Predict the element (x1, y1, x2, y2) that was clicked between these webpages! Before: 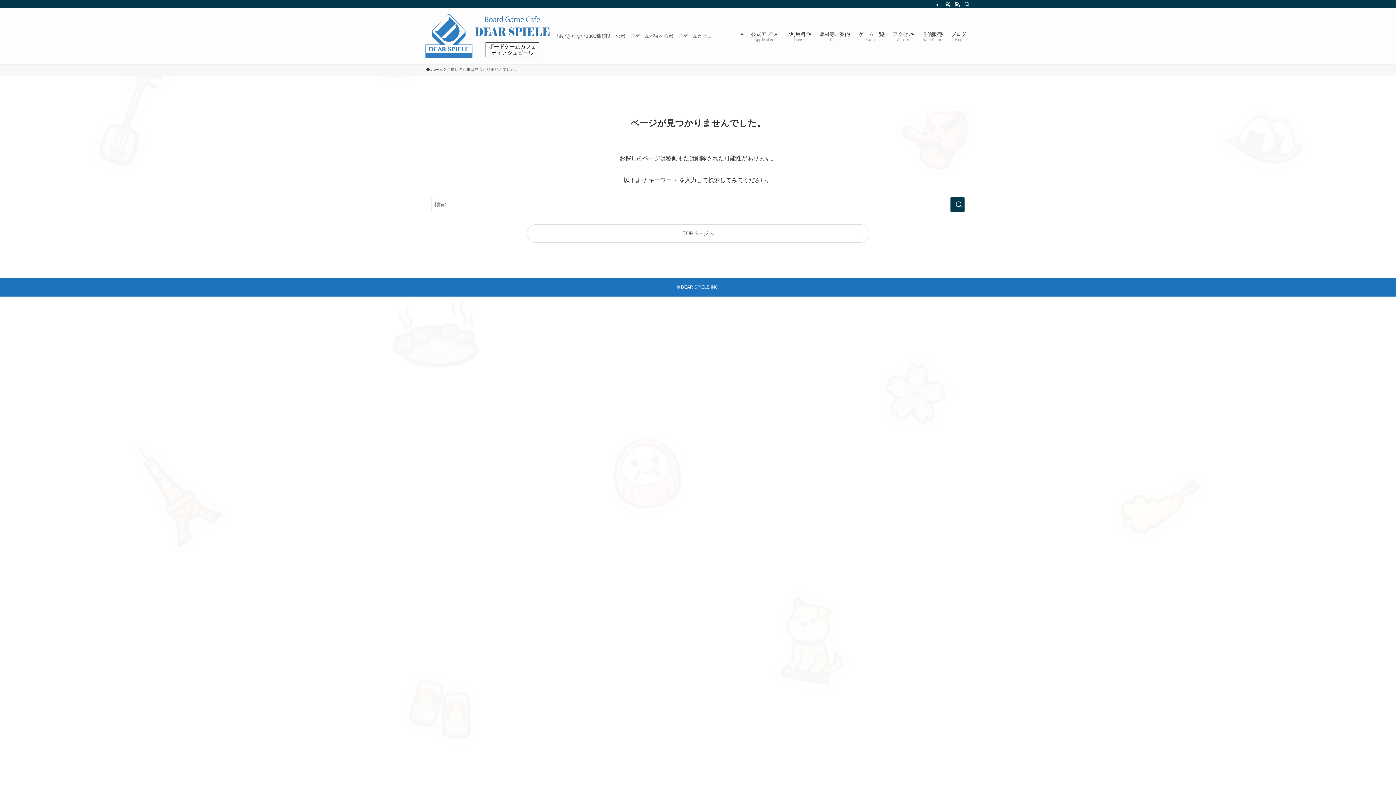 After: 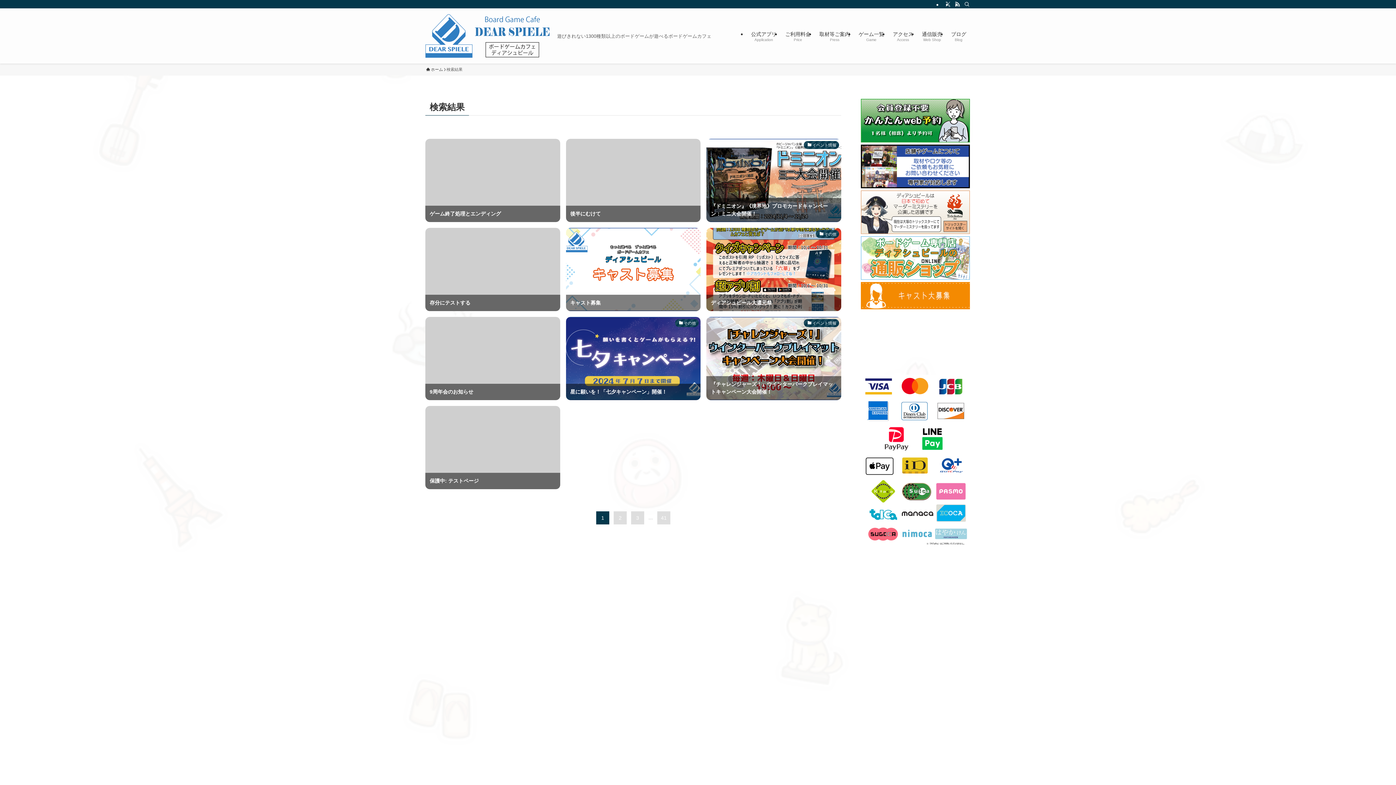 Action: bbox: (950, 197, 965, 212) label: 検索を実行する